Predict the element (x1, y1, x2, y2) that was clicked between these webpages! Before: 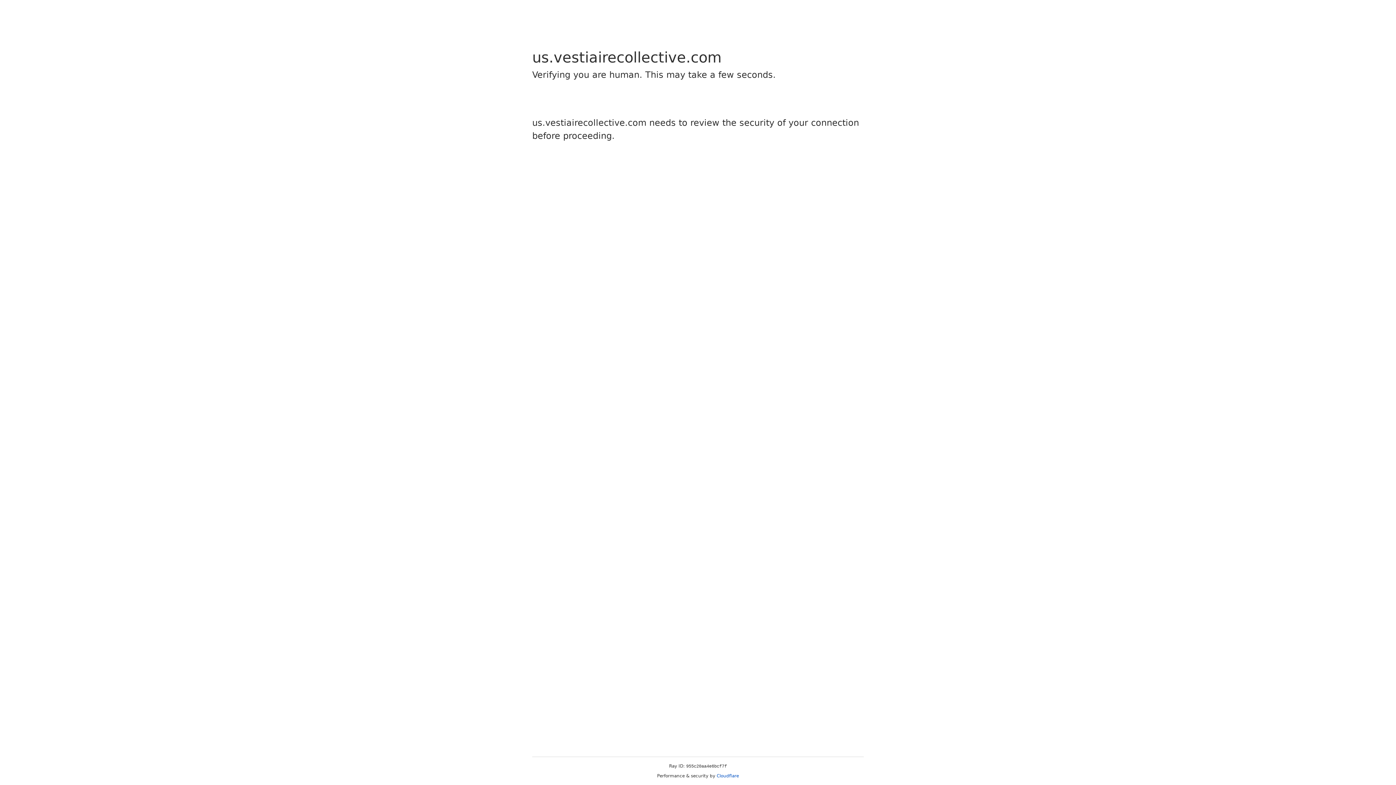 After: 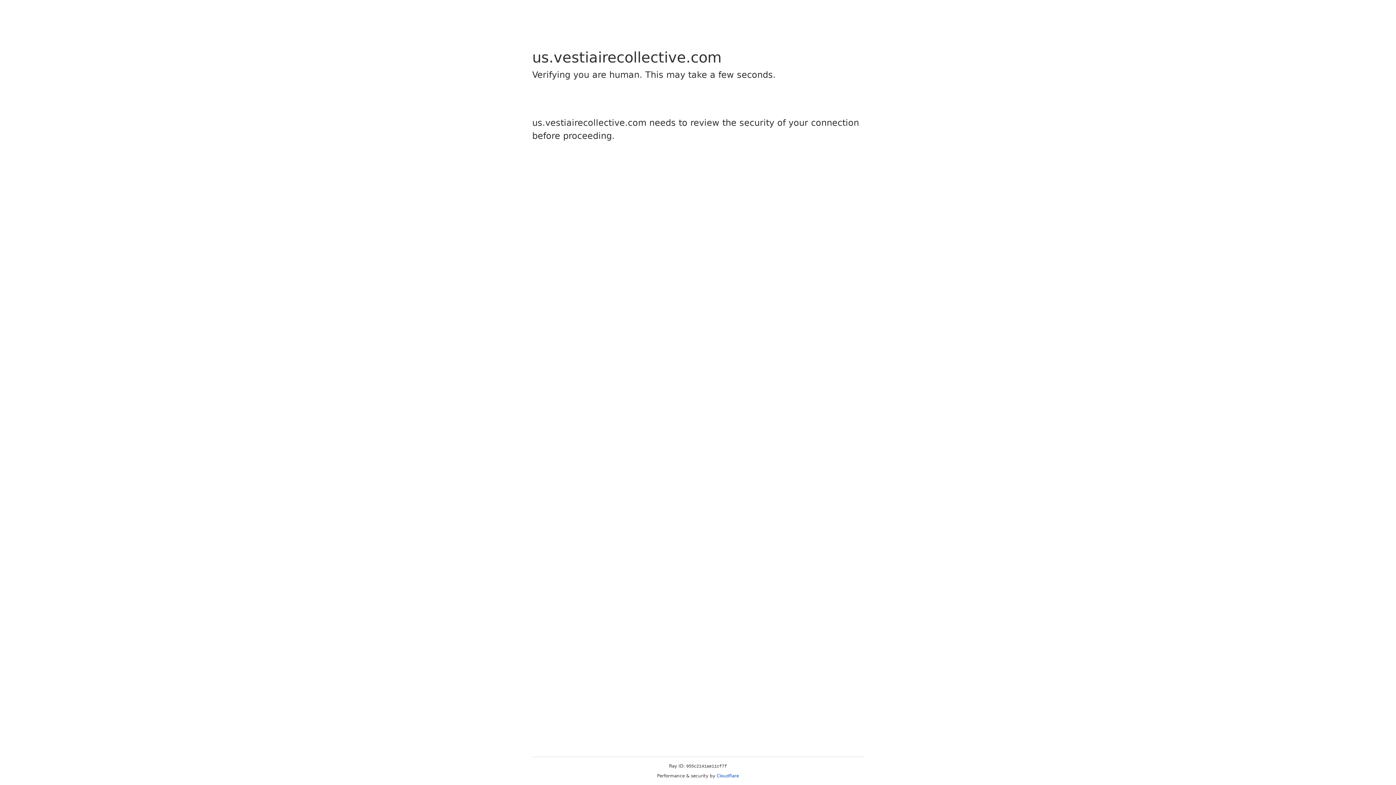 Action: bbox: (716, 773, 739, 778) label: Cloudflare